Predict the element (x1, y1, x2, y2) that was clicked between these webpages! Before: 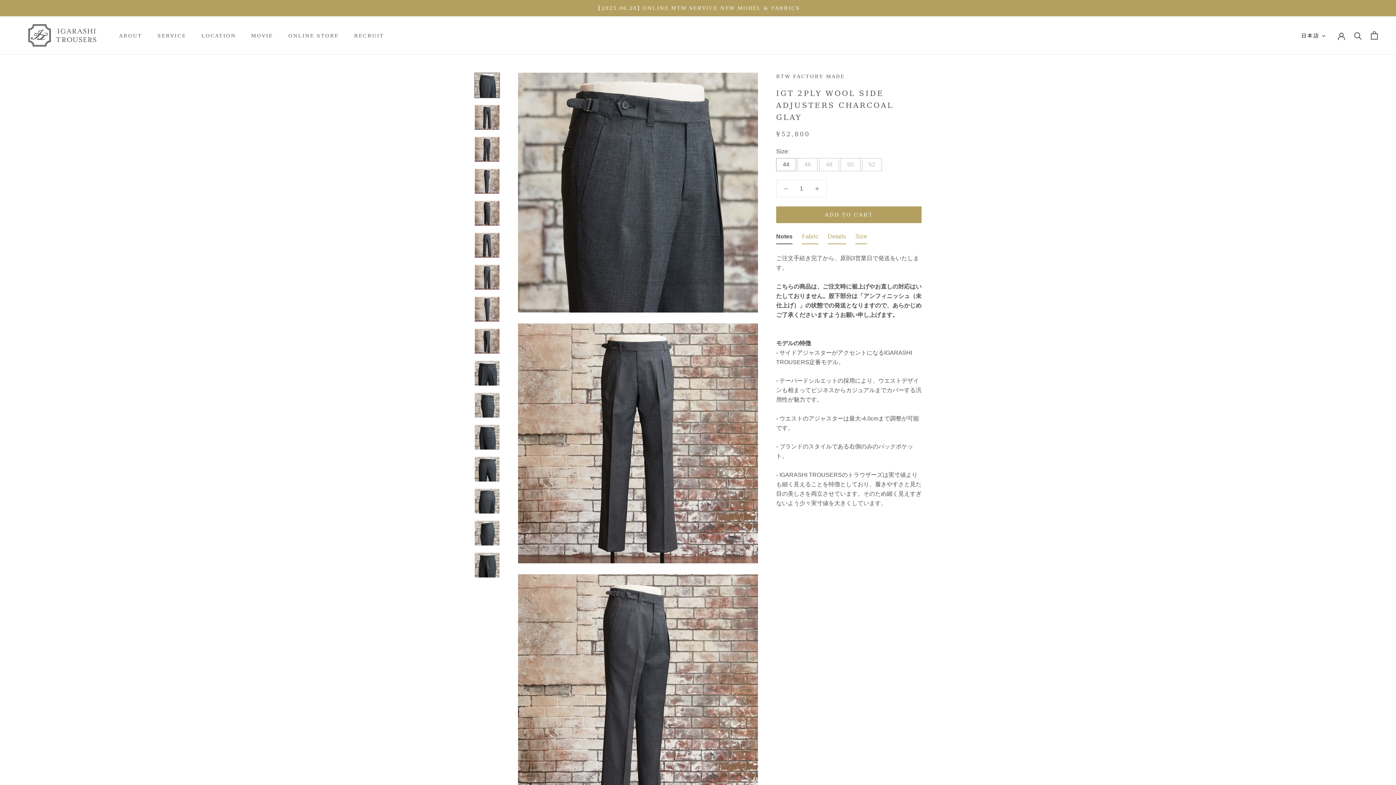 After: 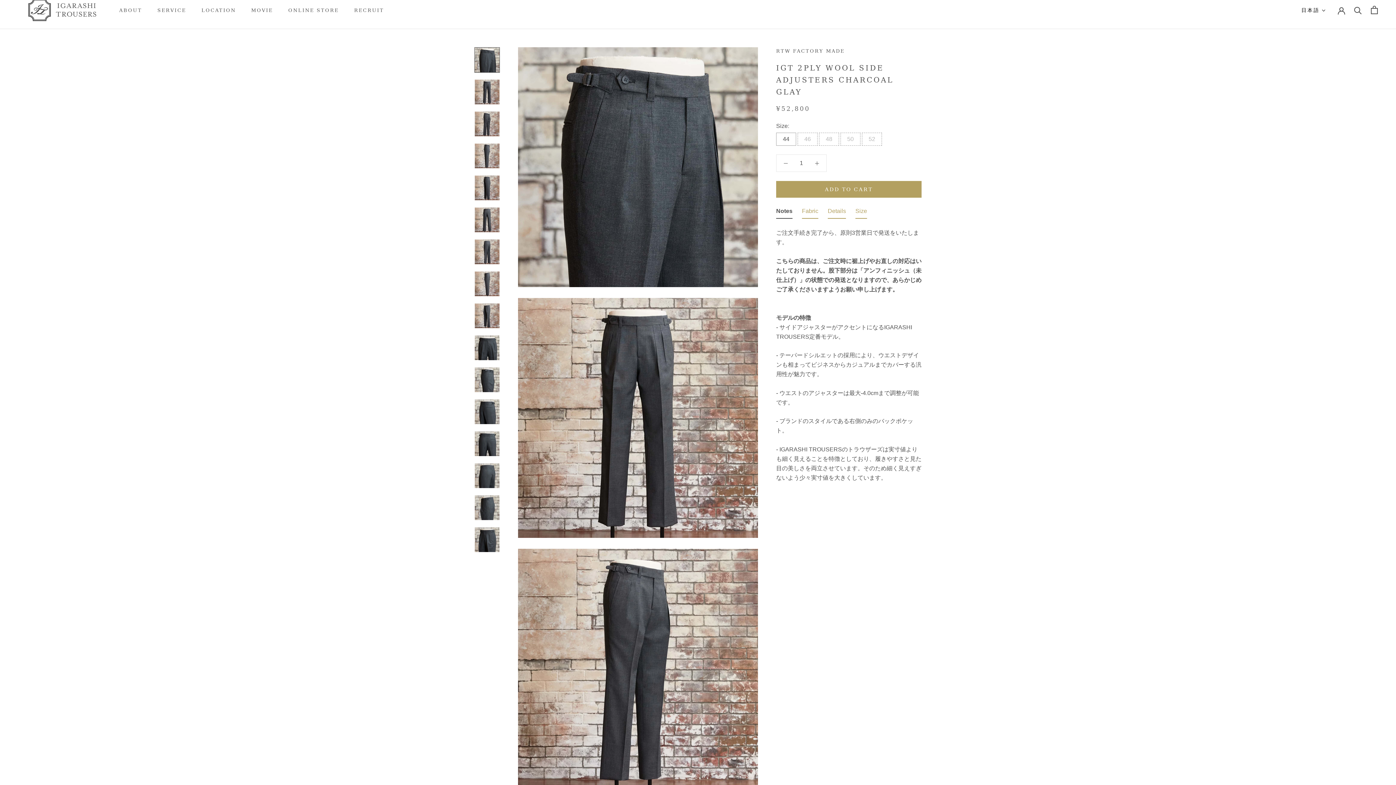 Action: bbox: (474, 72, 500, 98)